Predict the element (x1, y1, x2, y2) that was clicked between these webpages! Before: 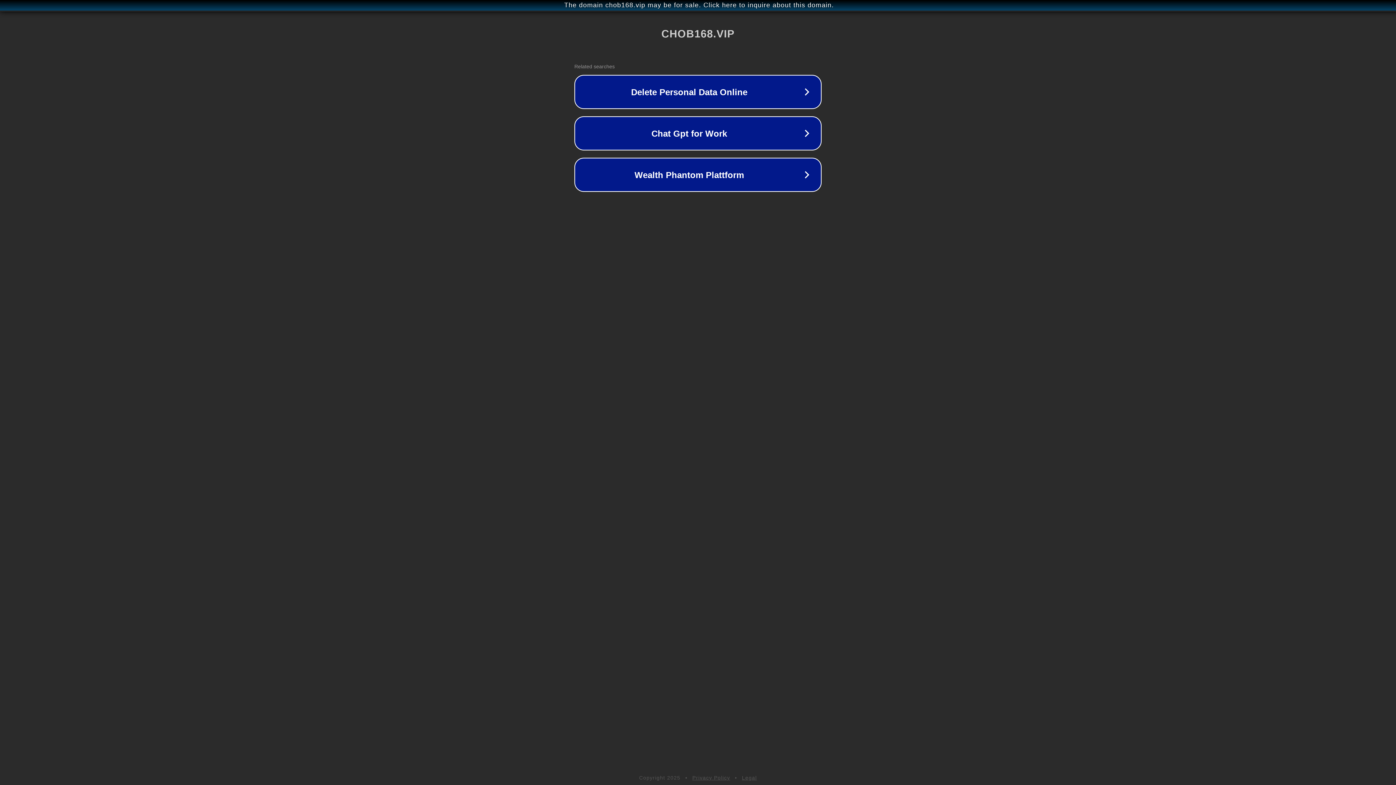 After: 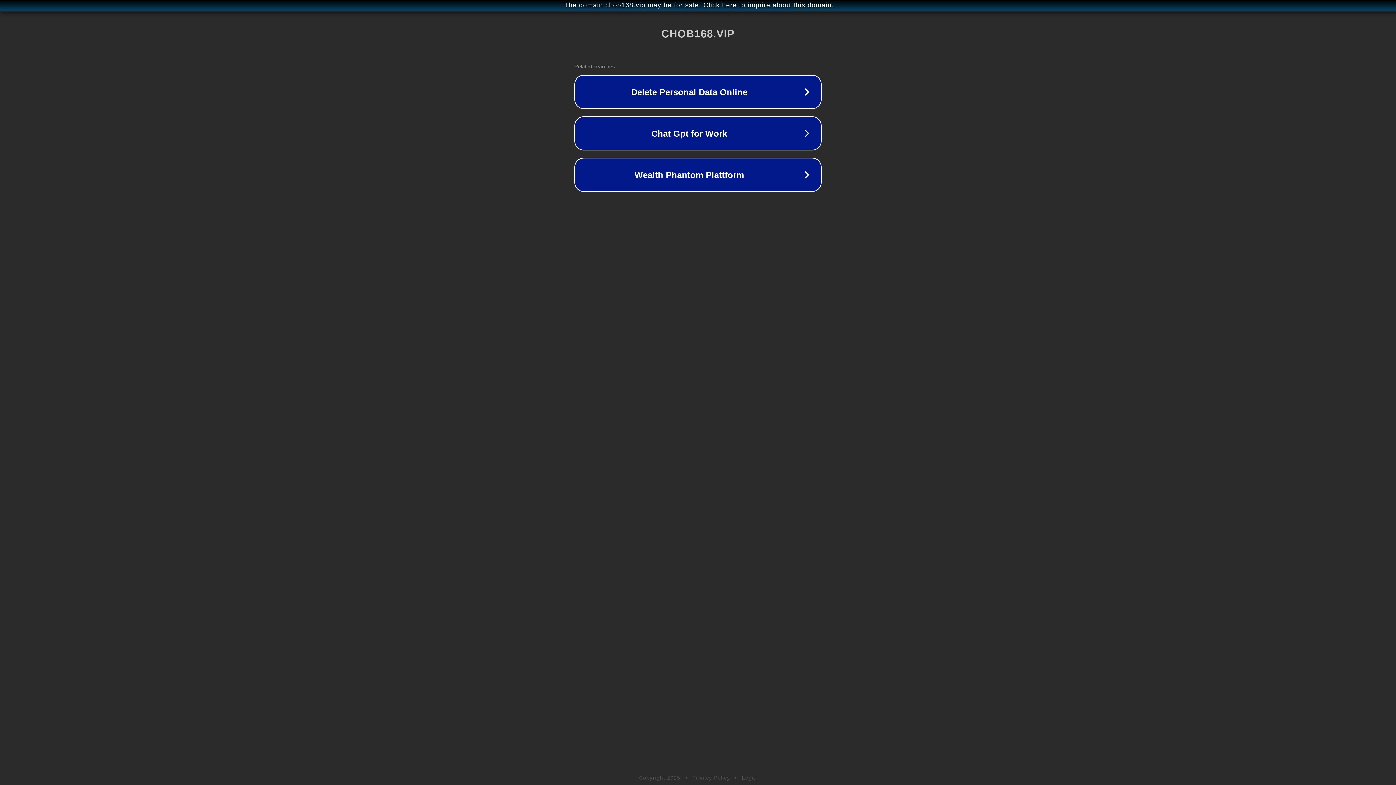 Action: bbox: (742, 775, 757, 781) label: Legal